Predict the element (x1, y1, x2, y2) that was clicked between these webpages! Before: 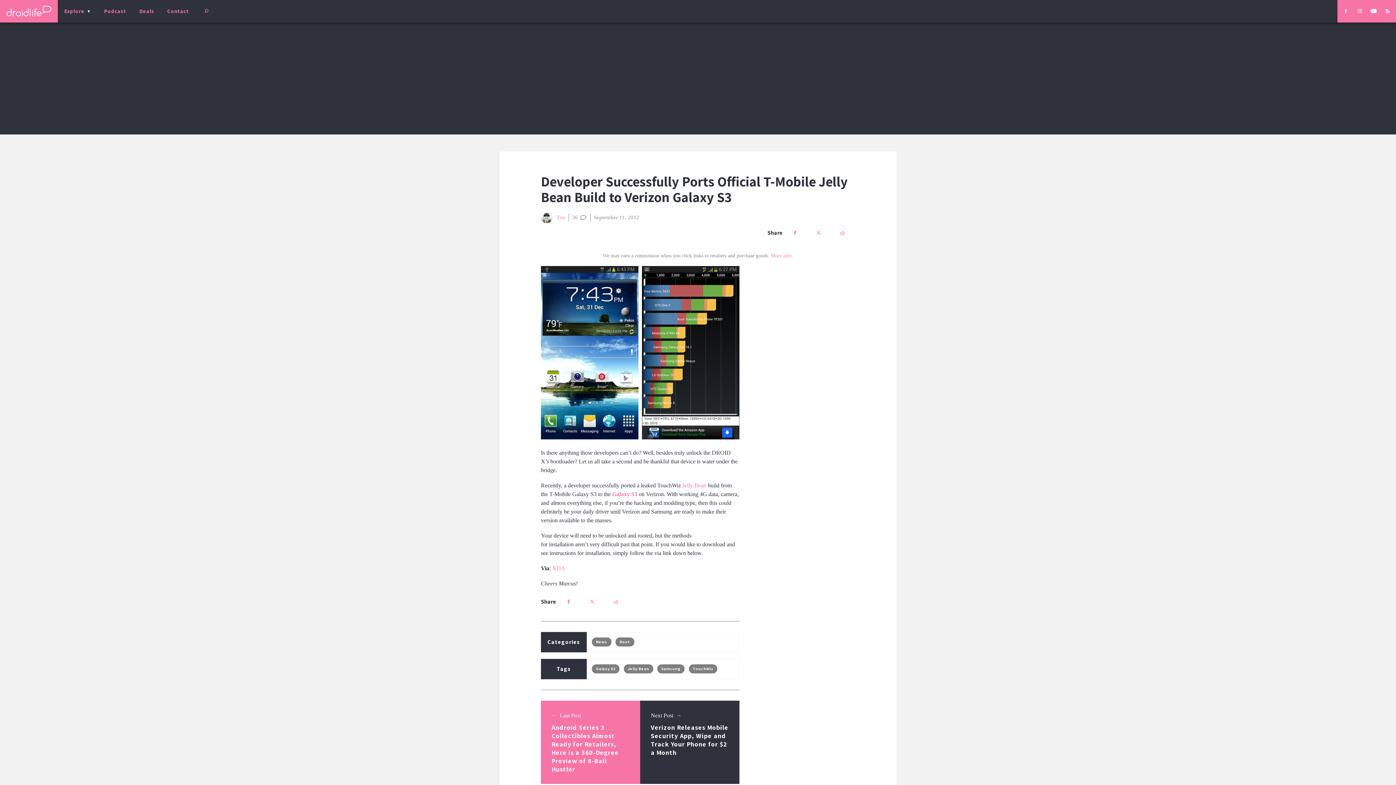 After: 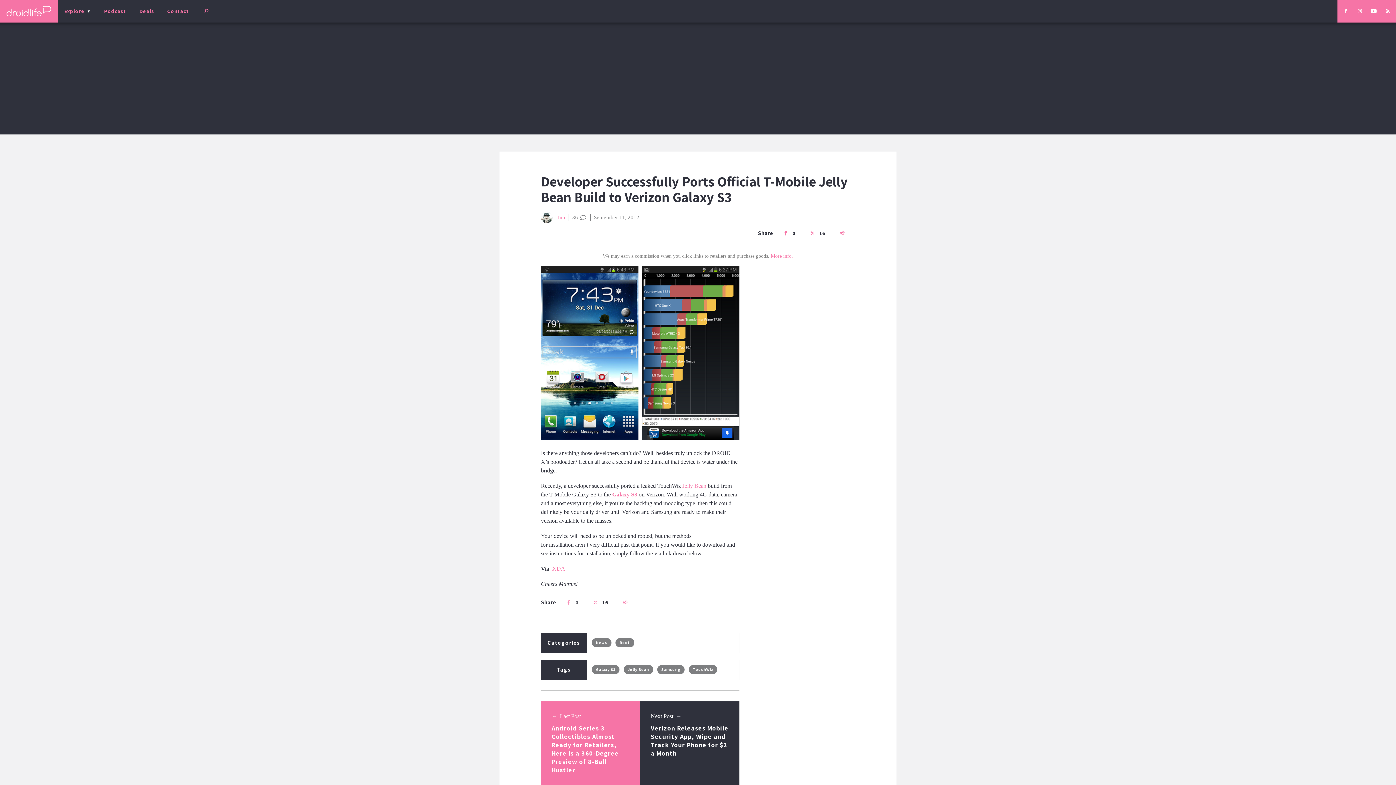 Action: bbox: (561, 594, 580, 609)